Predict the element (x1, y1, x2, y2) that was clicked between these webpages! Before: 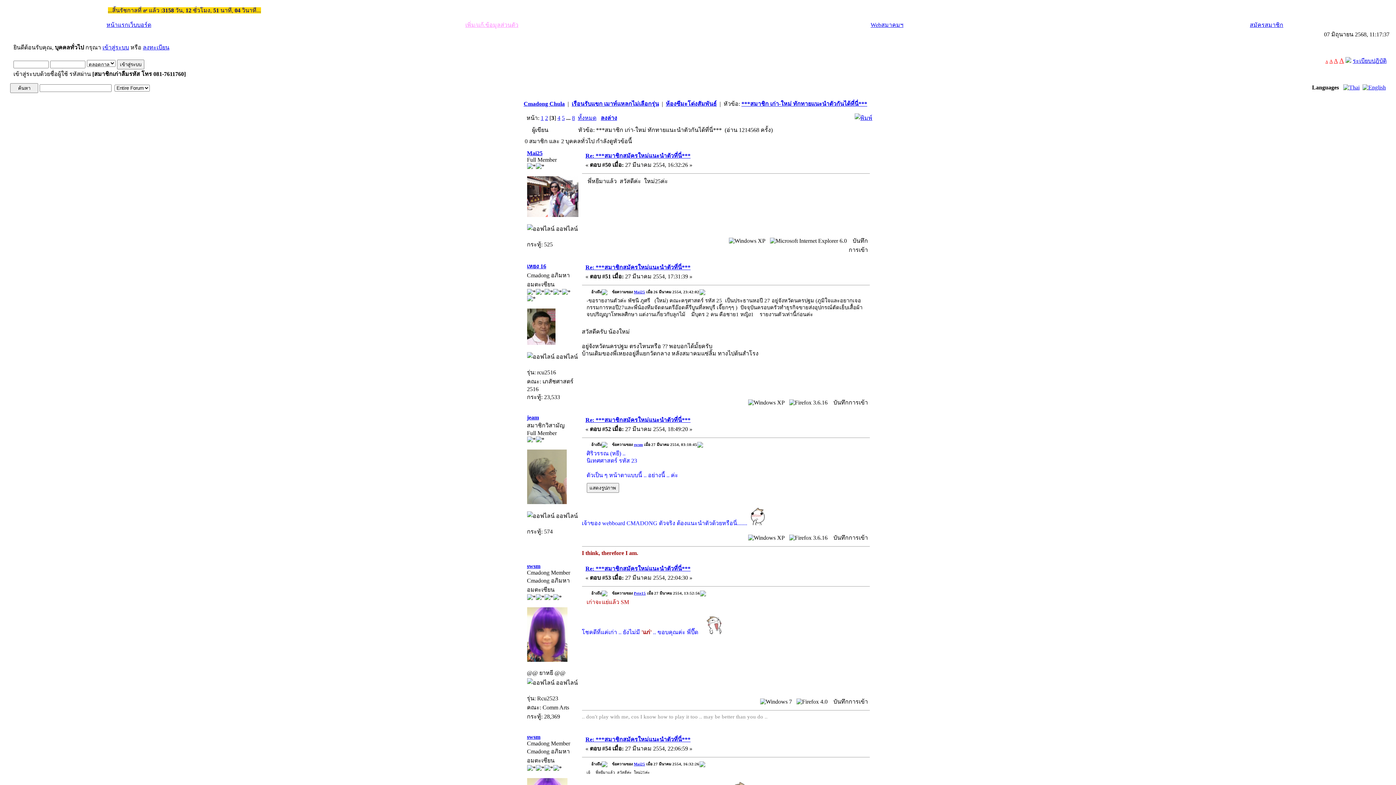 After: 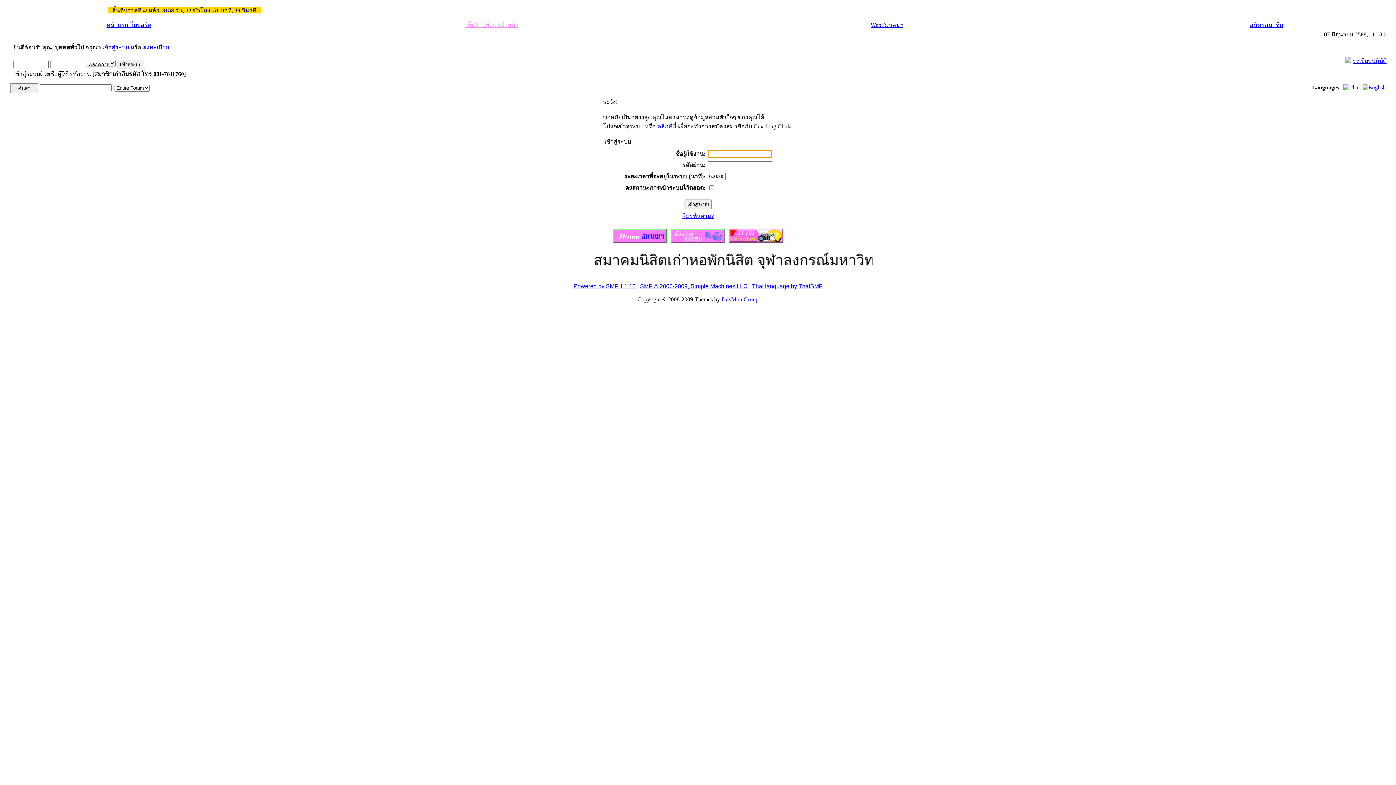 Action: label: Mai25 bbox: (527, 150, 542, 156)